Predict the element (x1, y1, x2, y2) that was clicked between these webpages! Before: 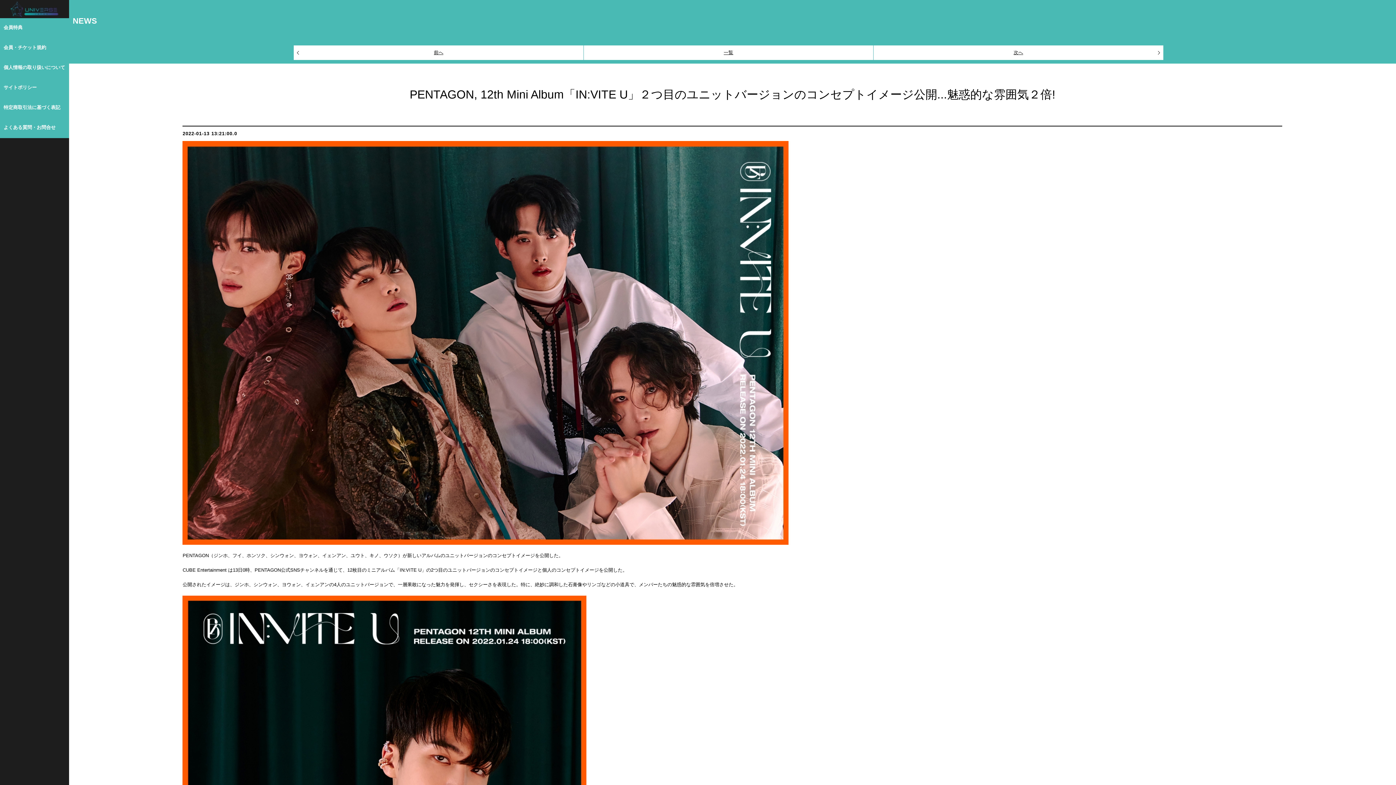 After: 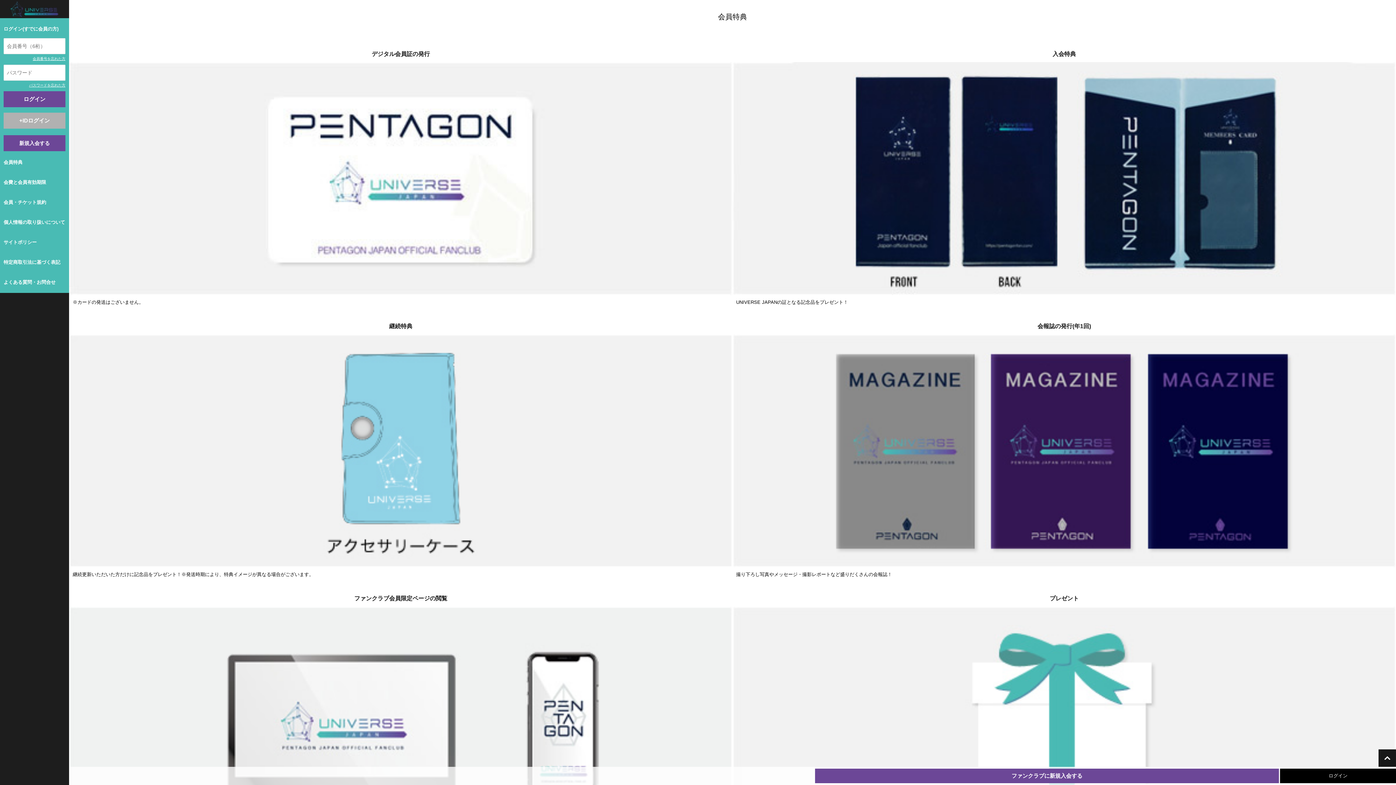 Action: bbox: (0, 18, 69, 38) label: 会員特典